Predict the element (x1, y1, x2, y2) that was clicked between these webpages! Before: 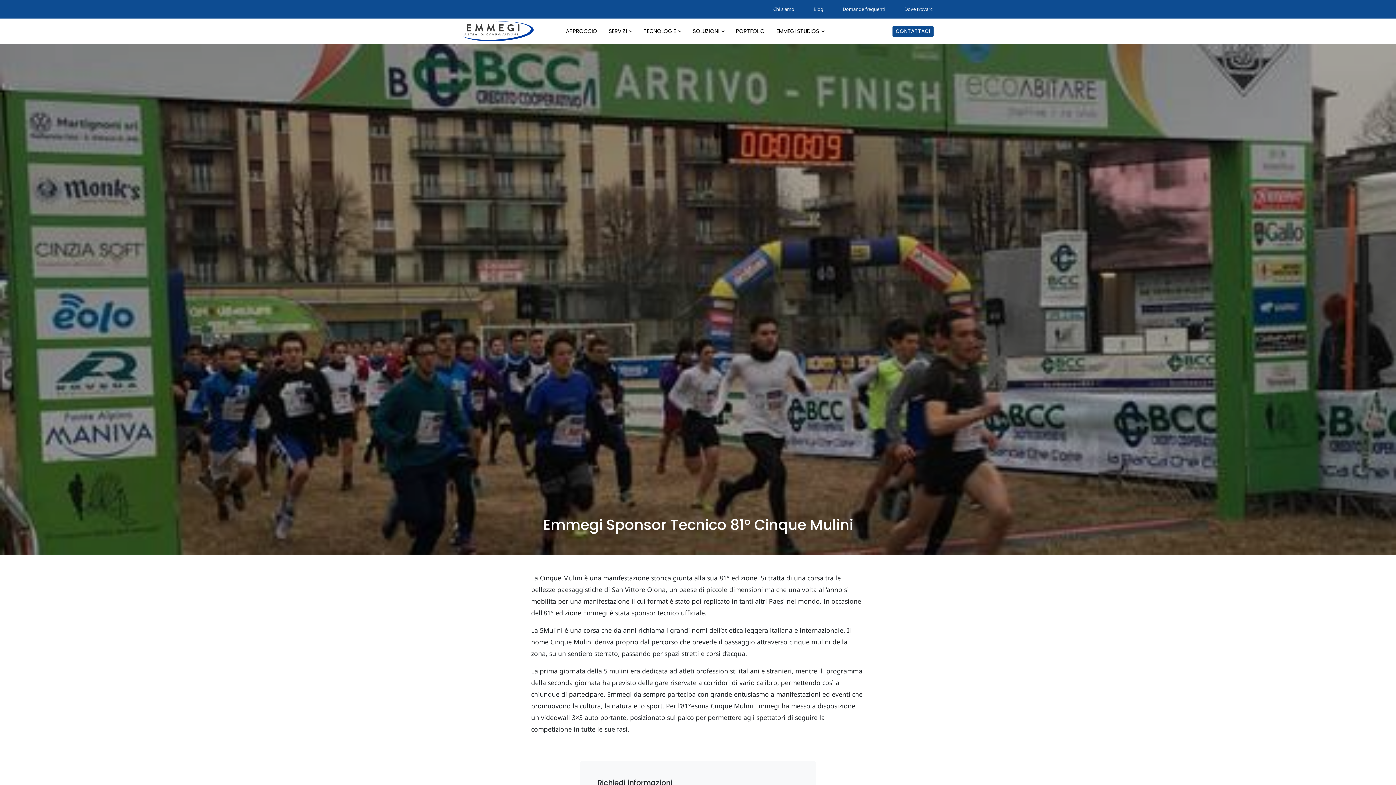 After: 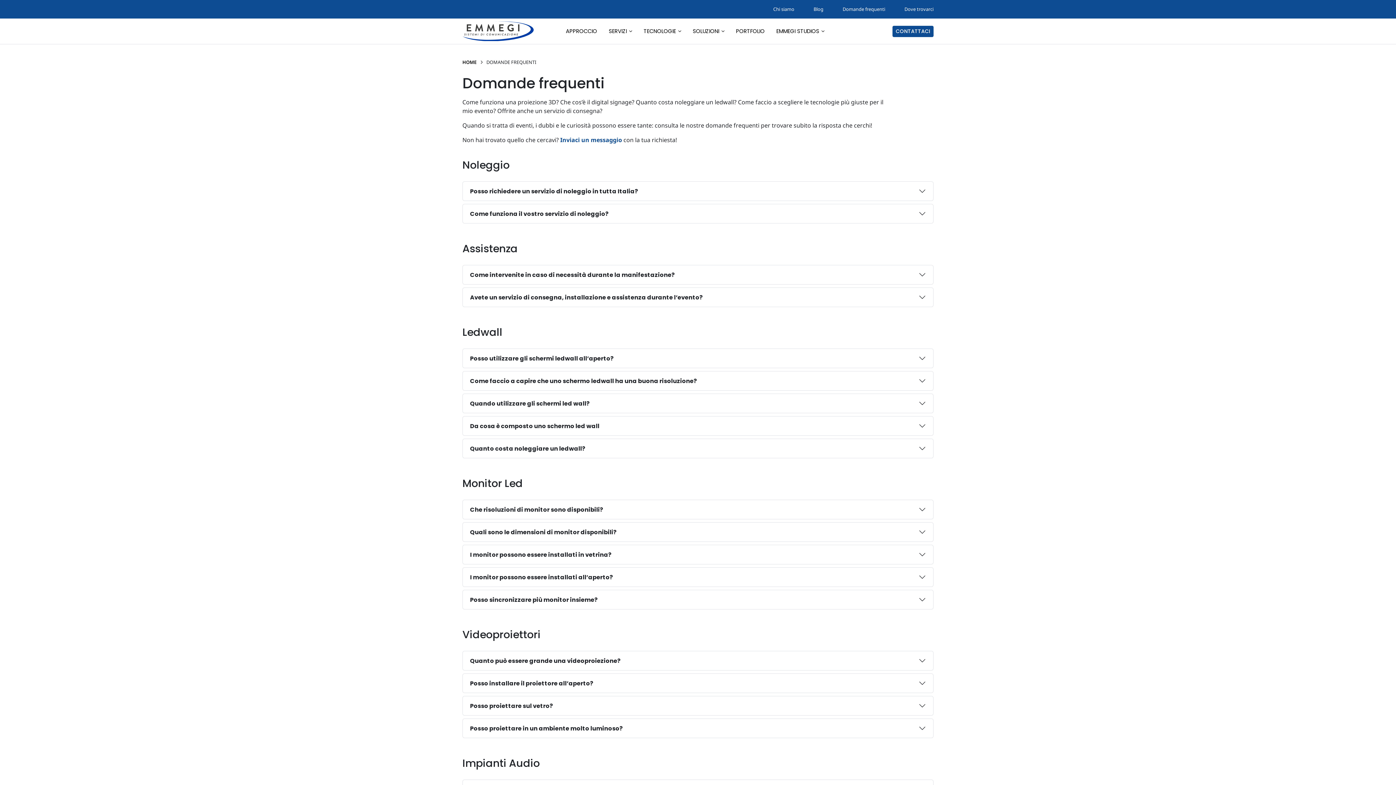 Action: label: Domande frequenti bbox: (842, 5, 885, 12)